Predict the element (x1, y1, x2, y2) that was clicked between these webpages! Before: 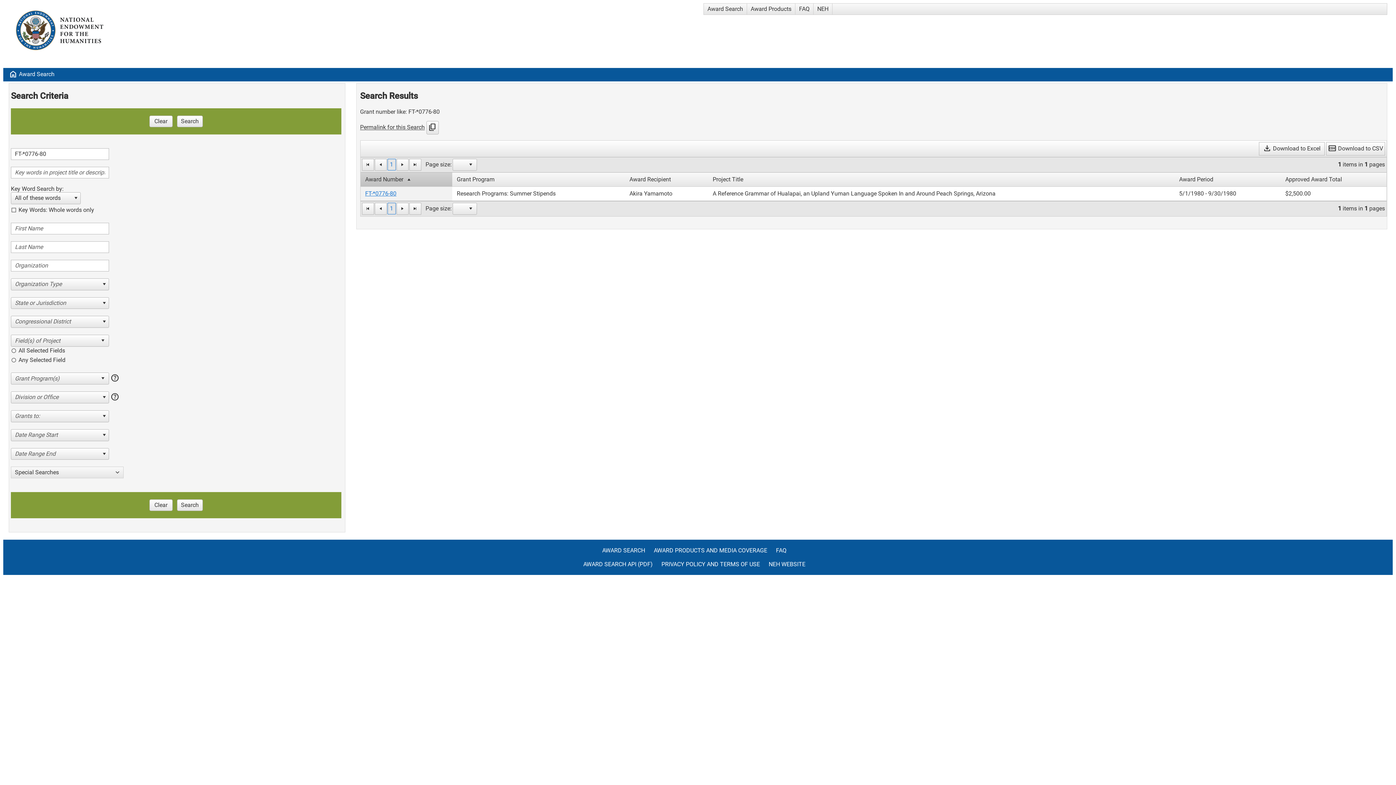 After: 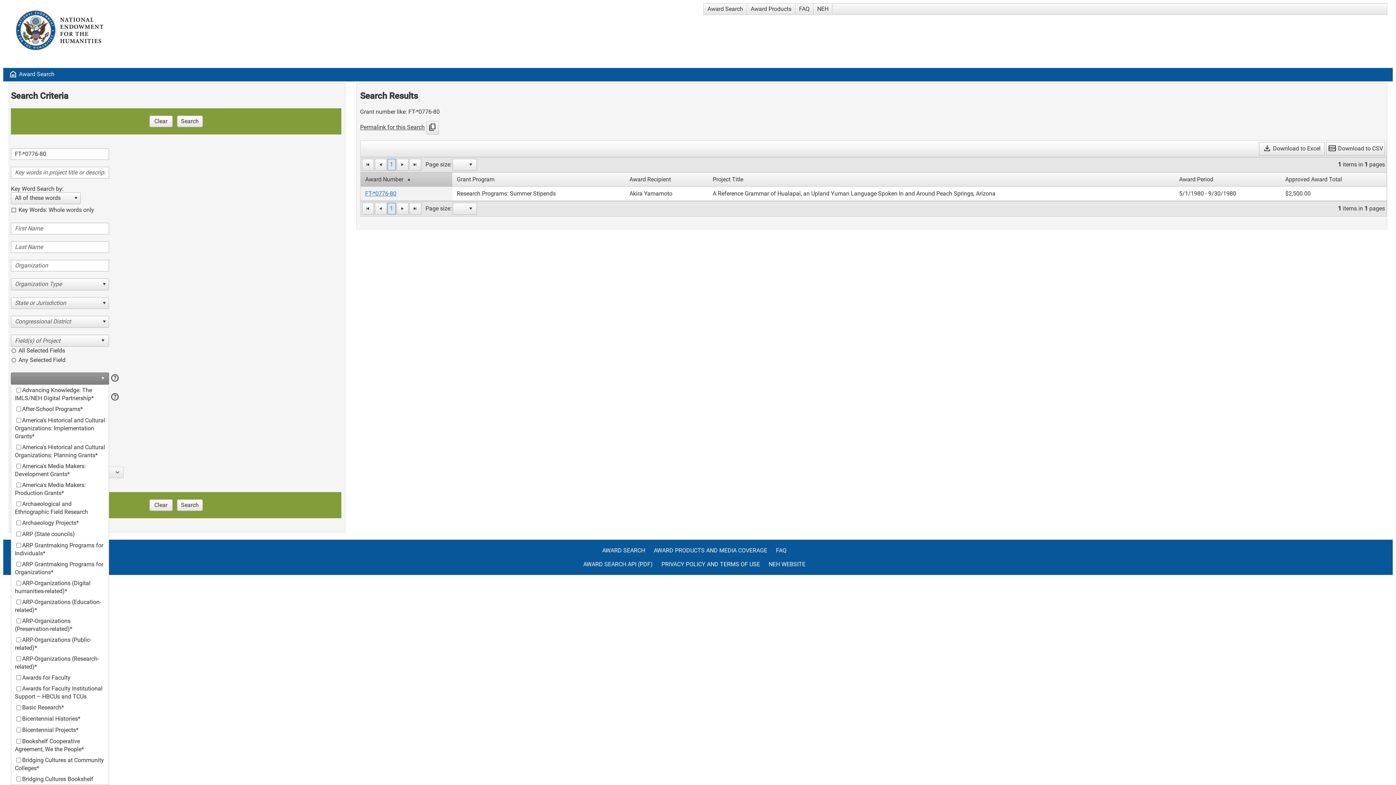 Action: bbox: (97, 373, 108, 384)